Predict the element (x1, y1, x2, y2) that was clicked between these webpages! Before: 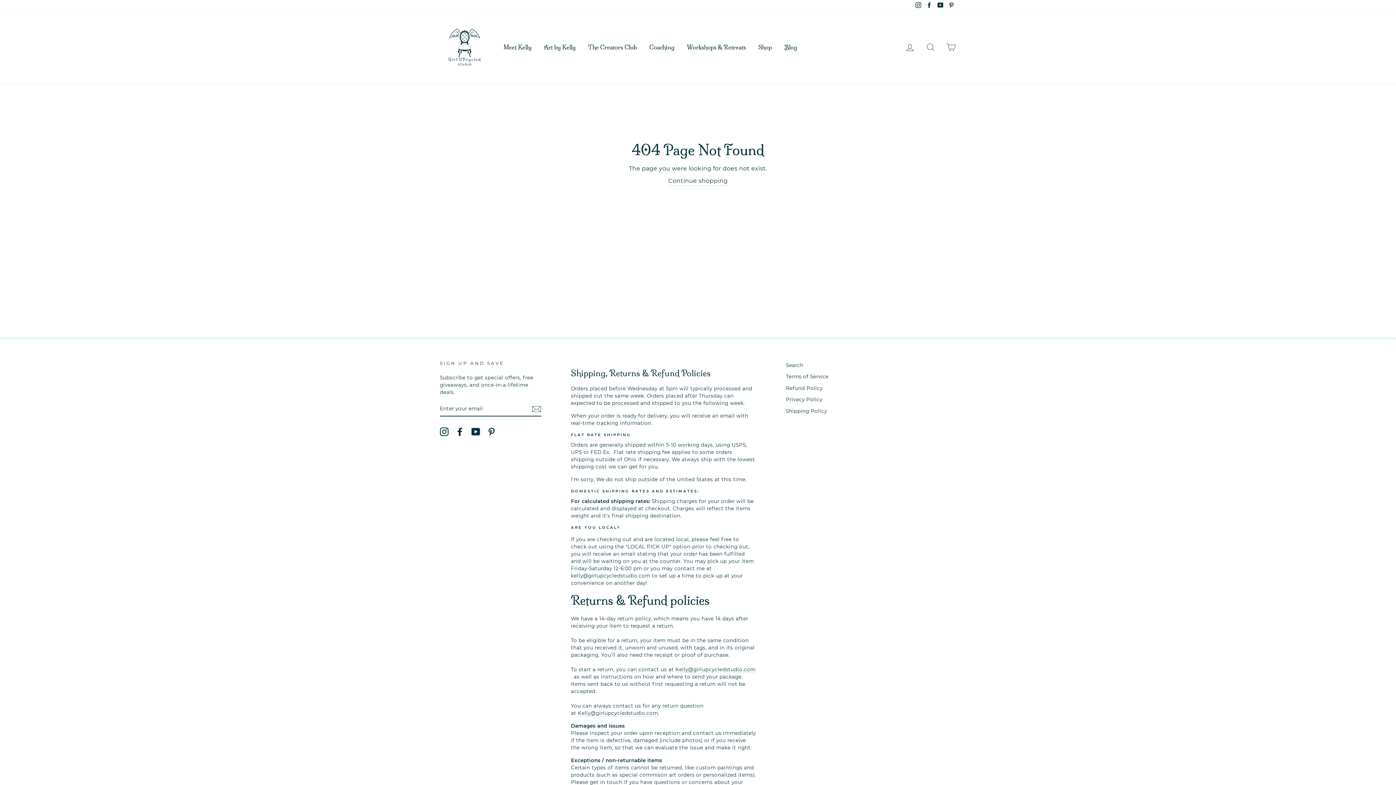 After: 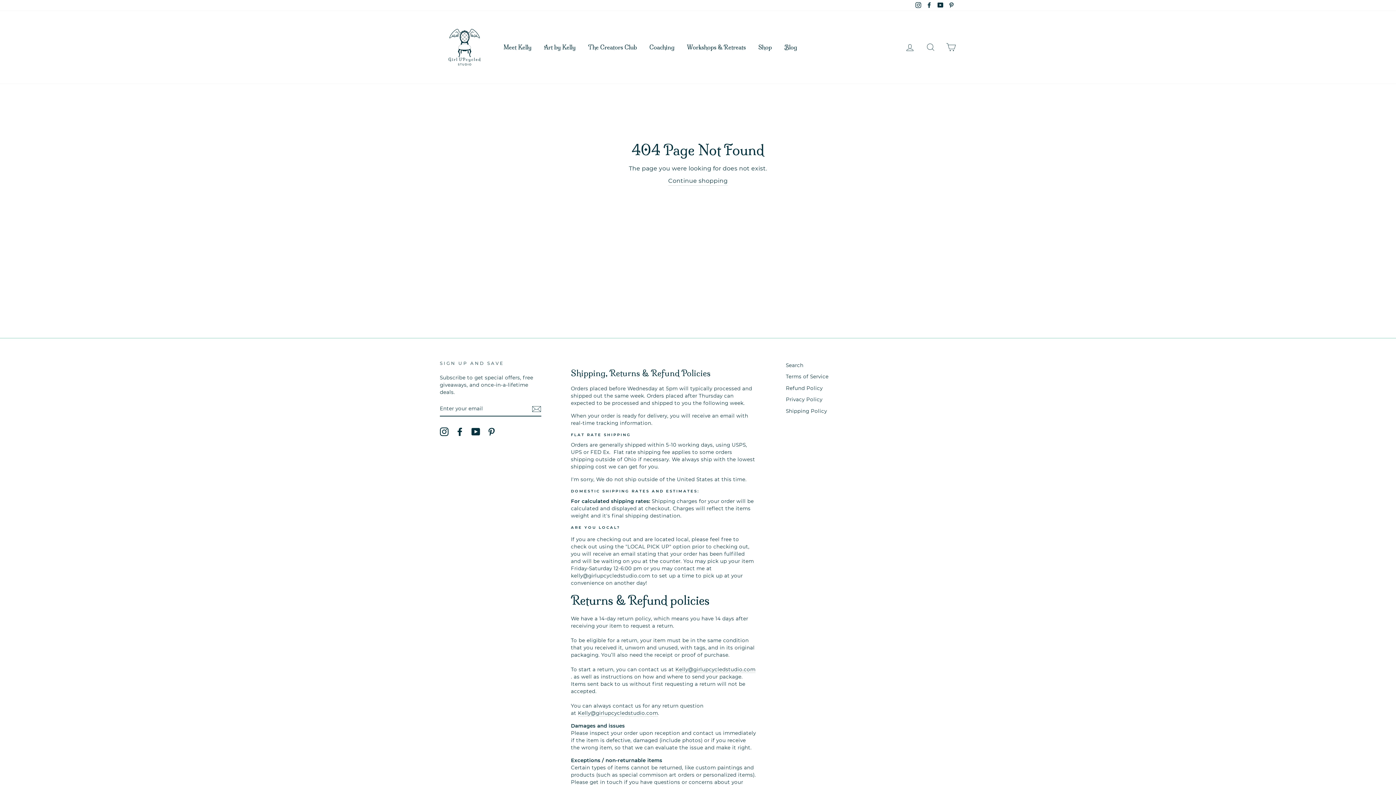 Action: label: YouTube bbox: (935, 0, 945, 10)